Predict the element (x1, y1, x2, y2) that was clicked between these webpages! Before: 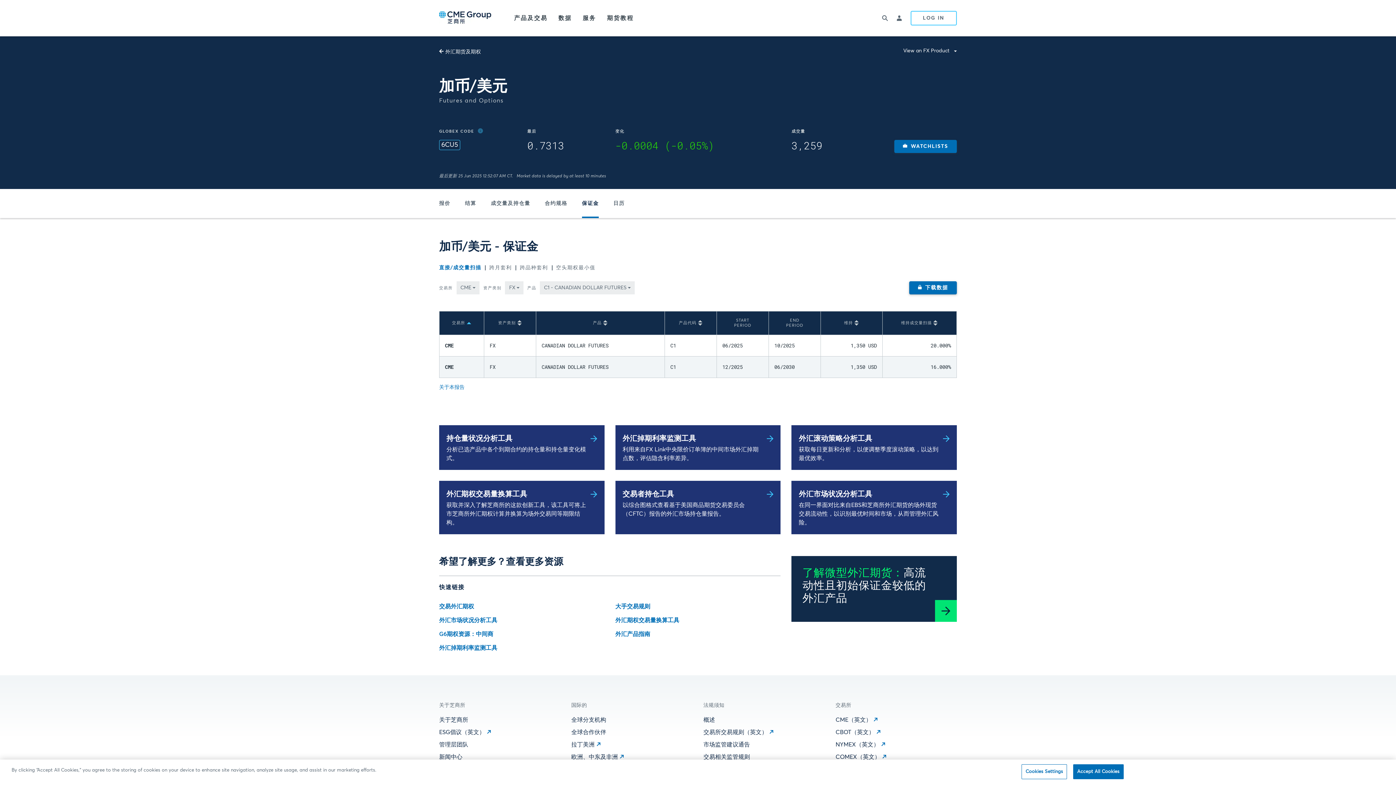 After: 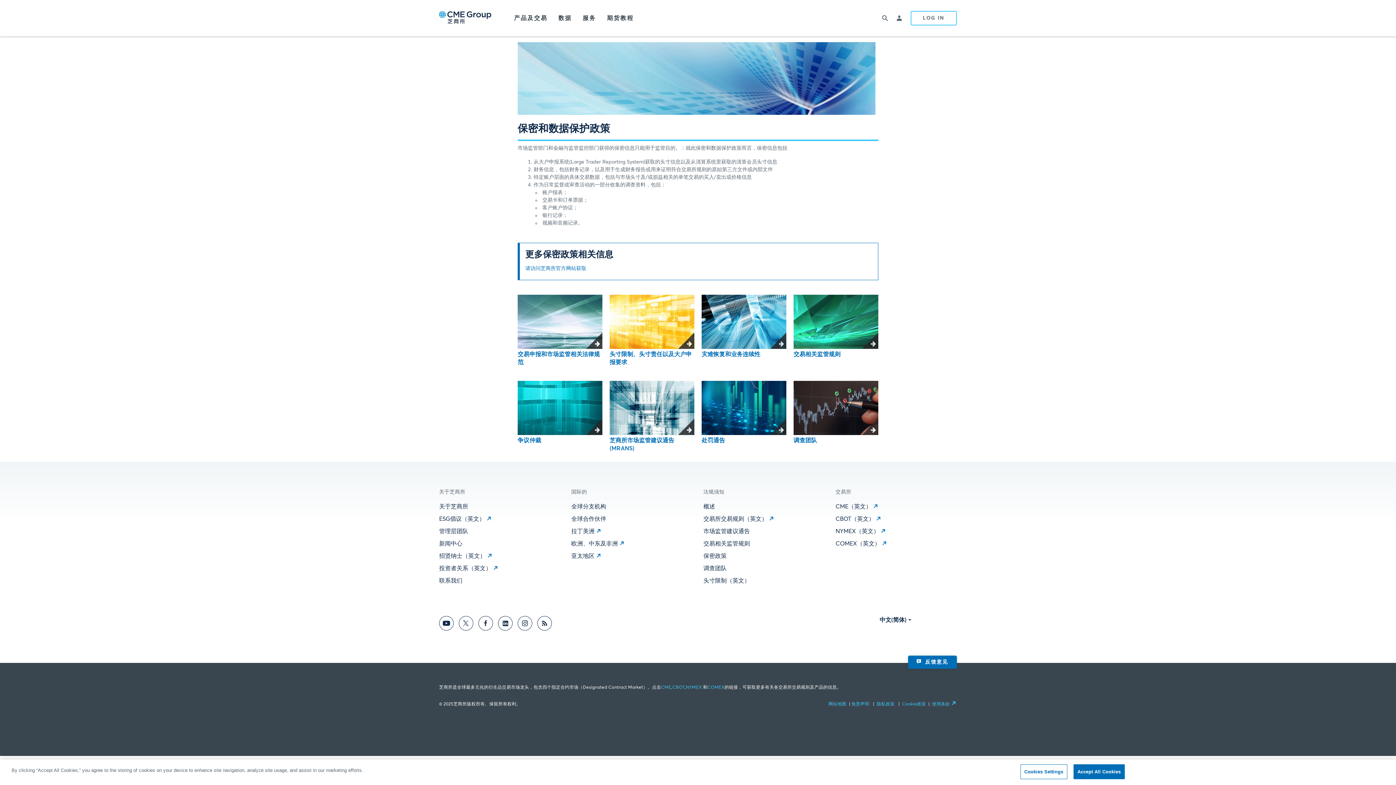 Action: label: 保密政策 bbox: (703, 707, 726, 713)